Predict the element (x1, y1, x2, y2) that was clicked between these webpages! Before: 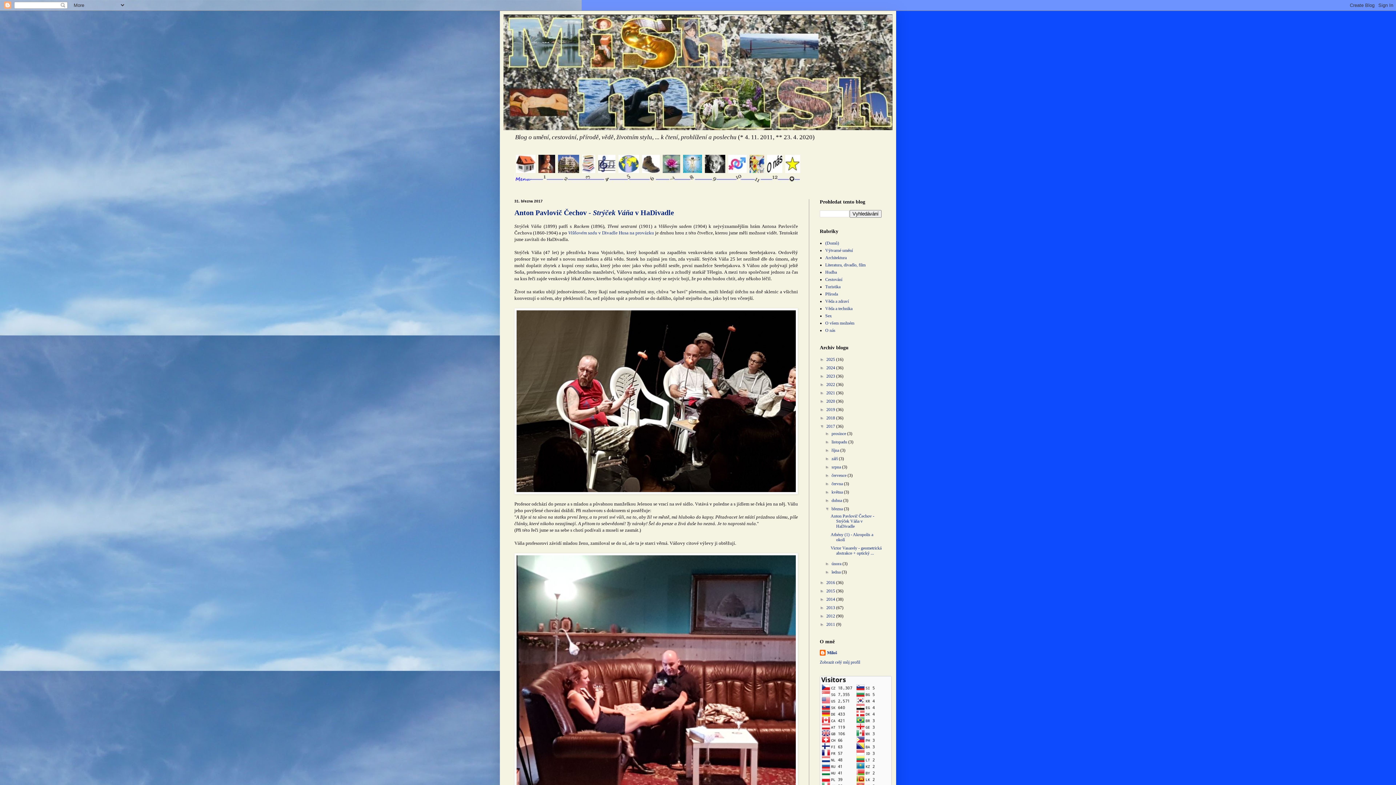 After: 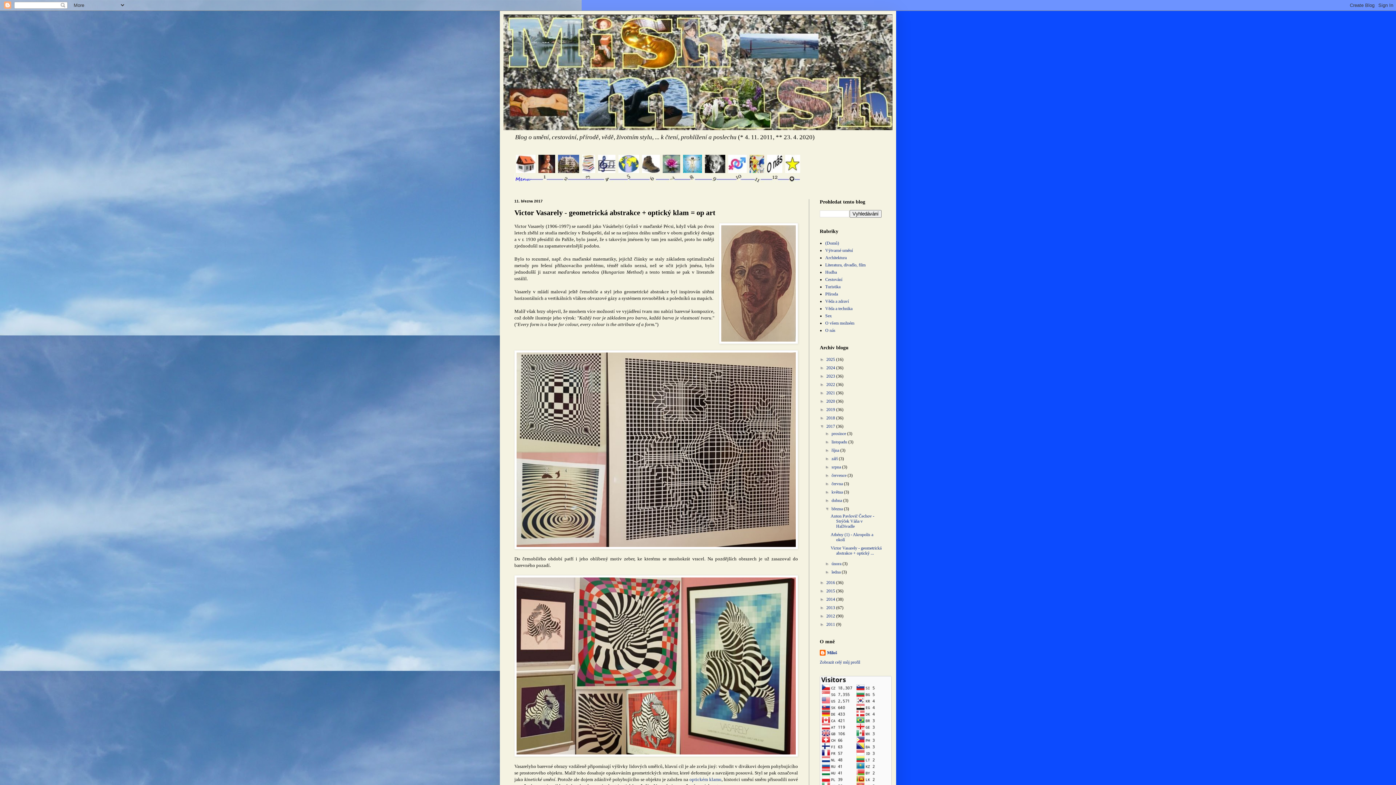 Action: label: Victor Vasarely - geometrická abstrakce + optický ... bbox: (830, 545, 881, 556)